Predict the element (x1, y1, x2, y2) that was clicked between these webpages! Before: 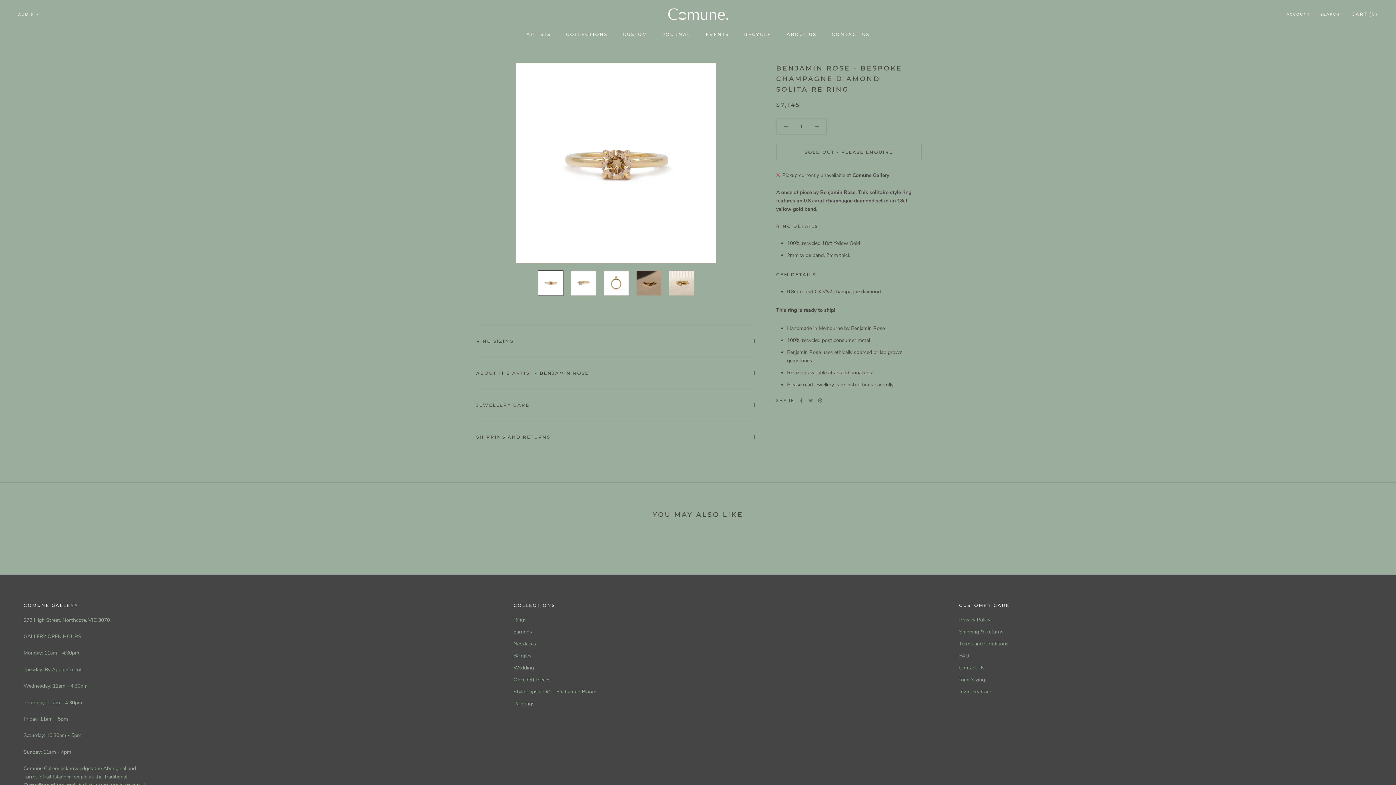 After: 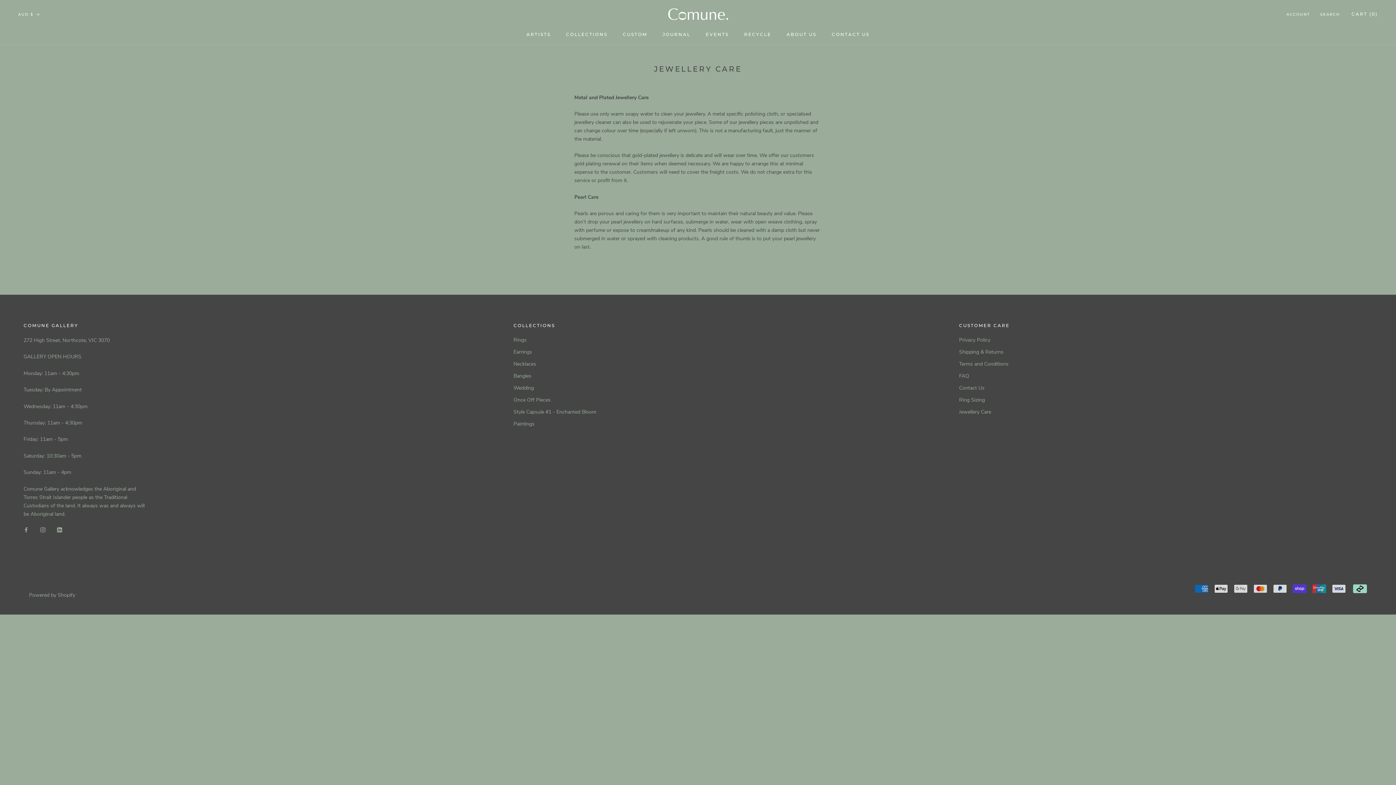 Action: label: Jewellery Care bbox: (959, 688, 1009, 695)